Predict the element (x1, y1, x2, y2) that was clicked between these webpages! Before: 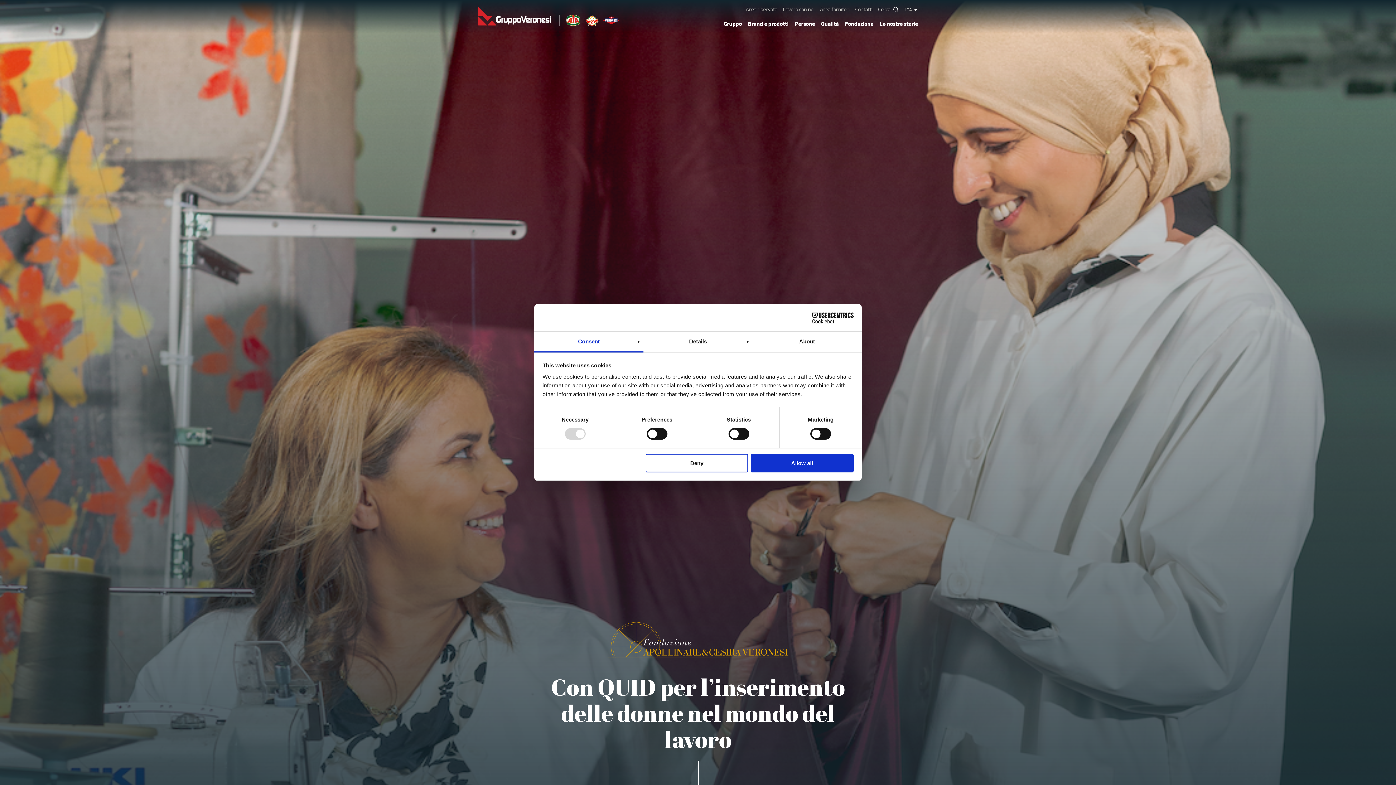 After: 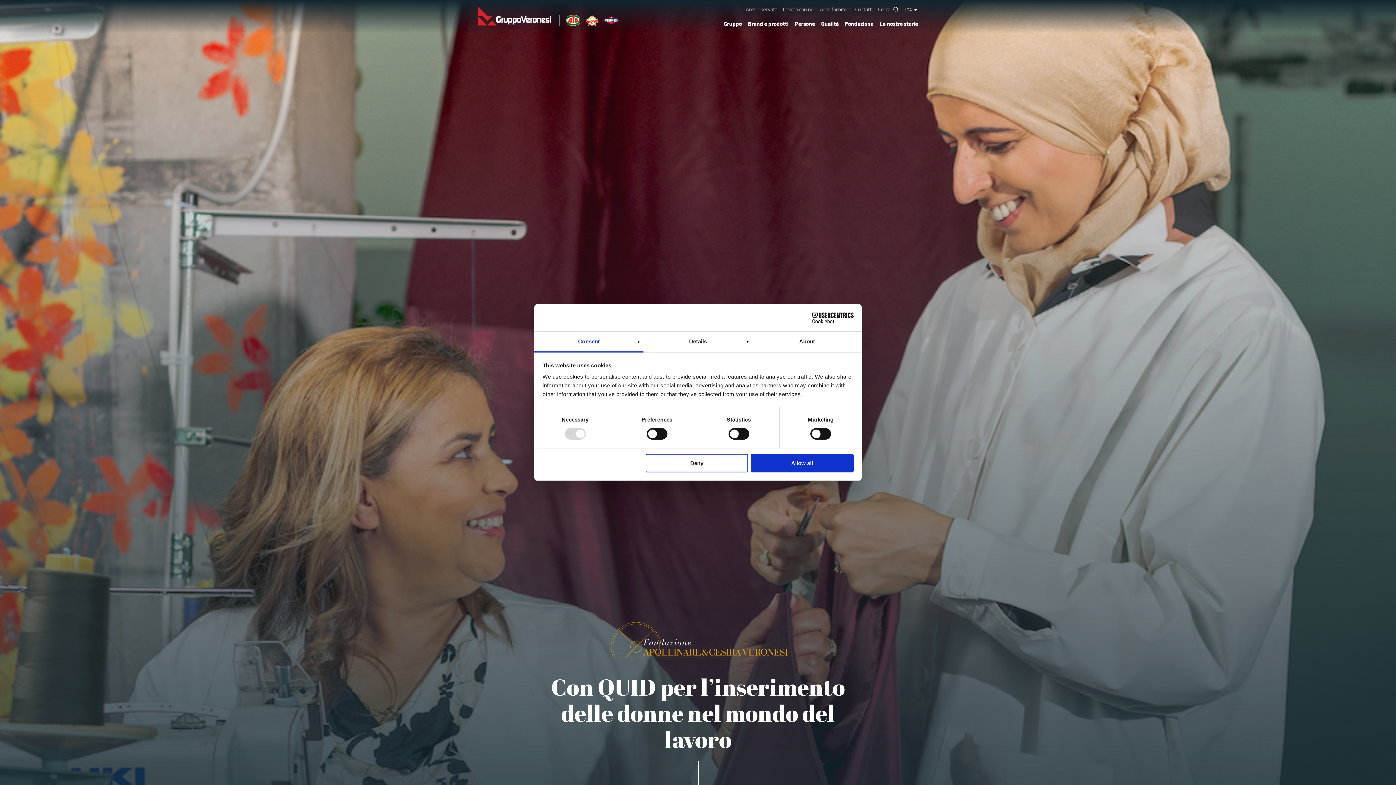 Action: bbox: (534, 331, 643, 352) label: Consent